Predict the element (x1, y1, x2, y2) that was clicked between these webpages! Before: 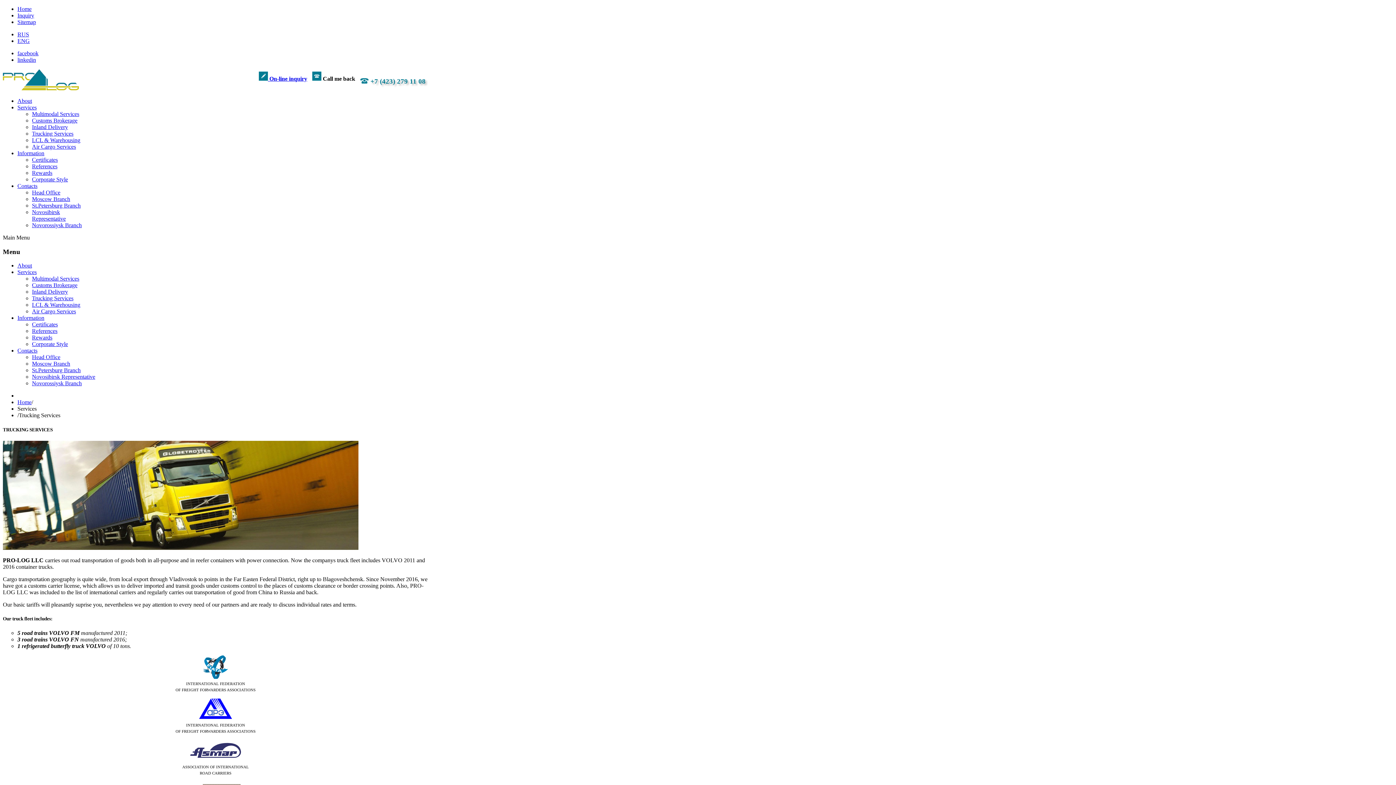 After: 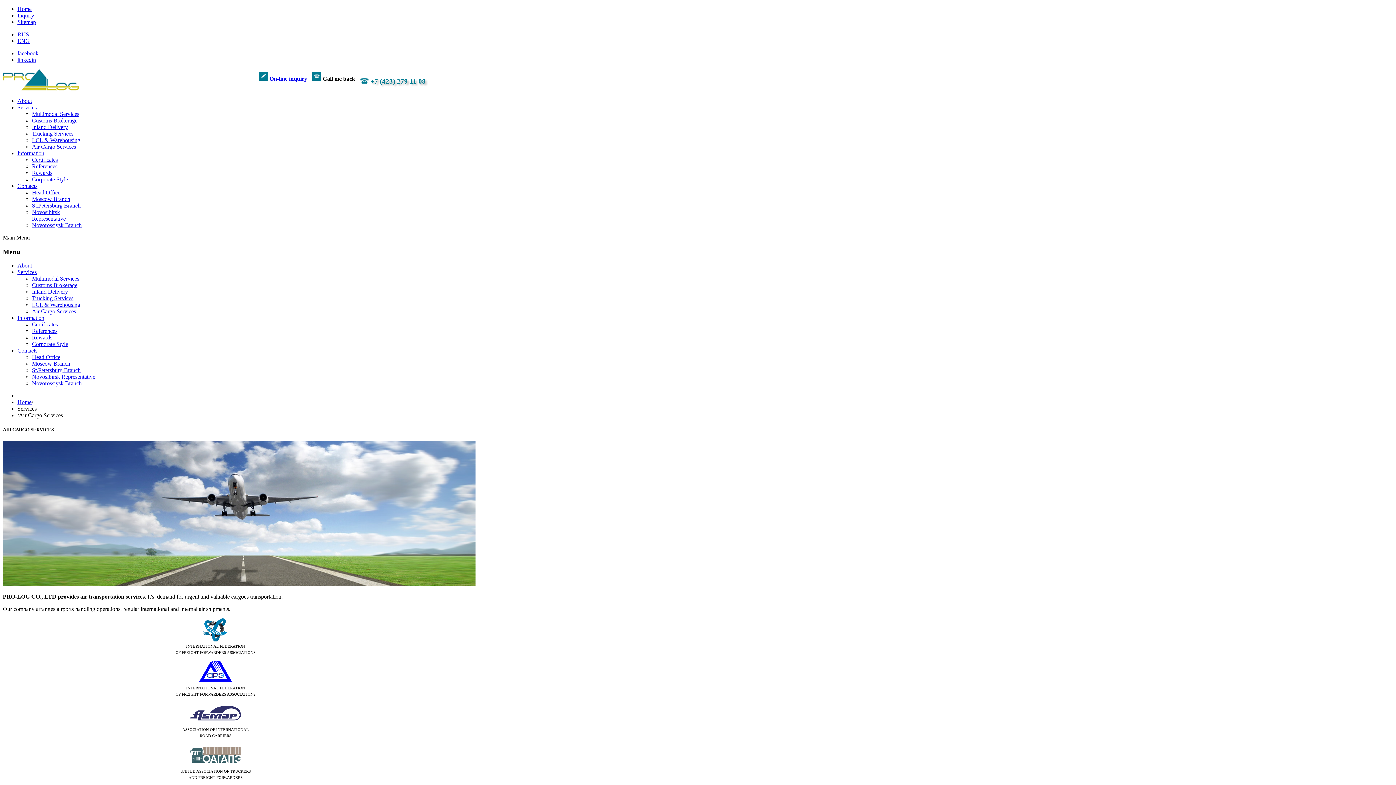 Action: label: Air Cargo Services bbox: (32, 308, 76, 314)